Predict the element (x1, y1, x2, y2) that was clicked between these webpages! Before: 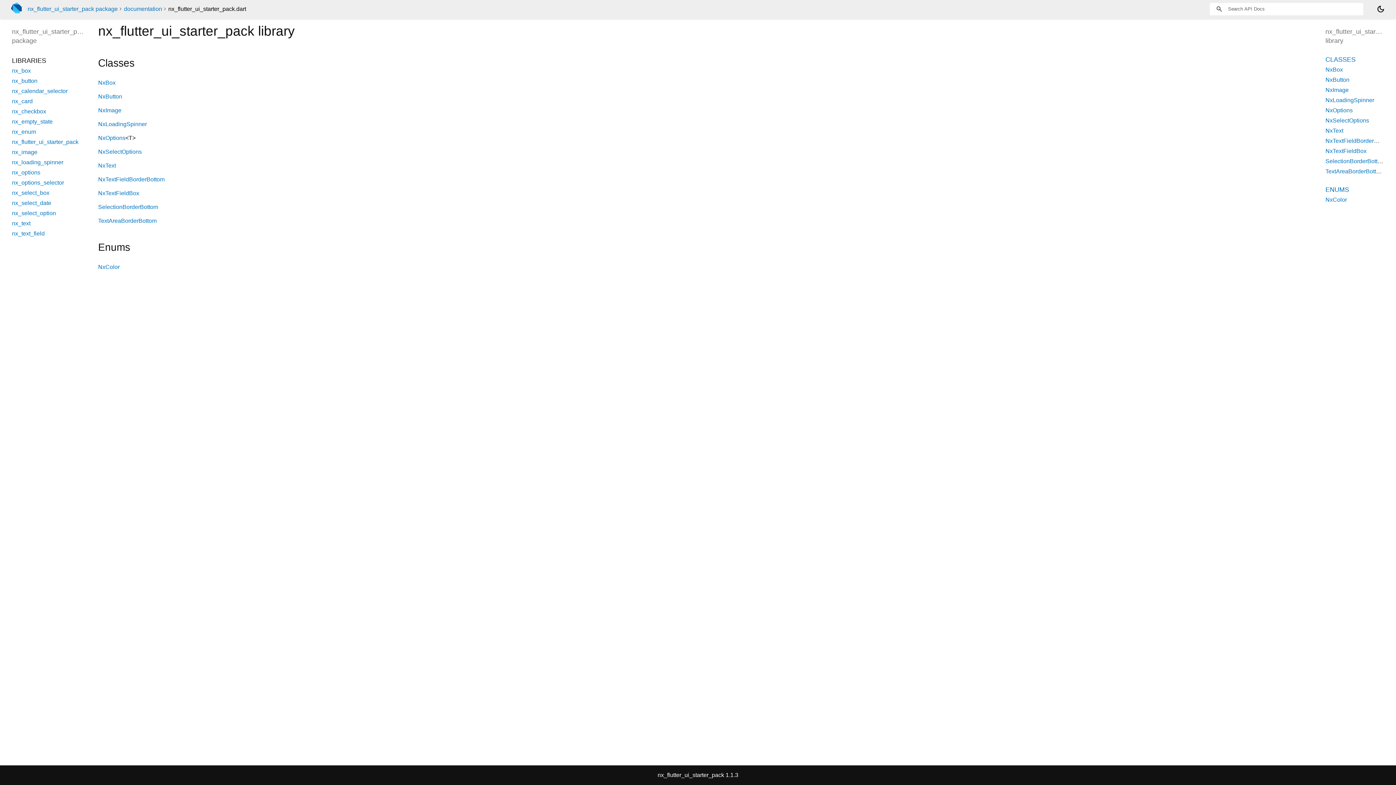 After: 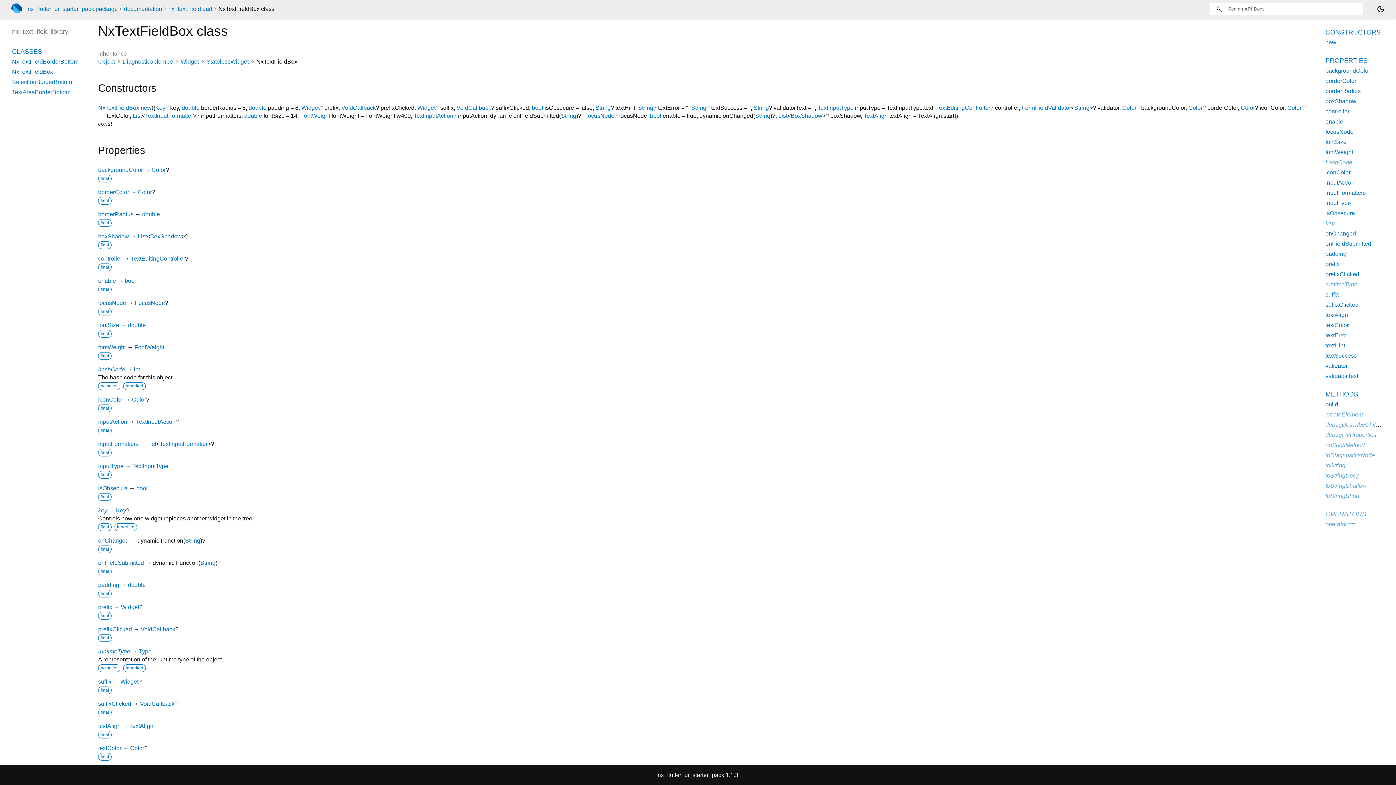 Action: label: NxTextFieldBox bbox: (1325, 148, 1366, 154)